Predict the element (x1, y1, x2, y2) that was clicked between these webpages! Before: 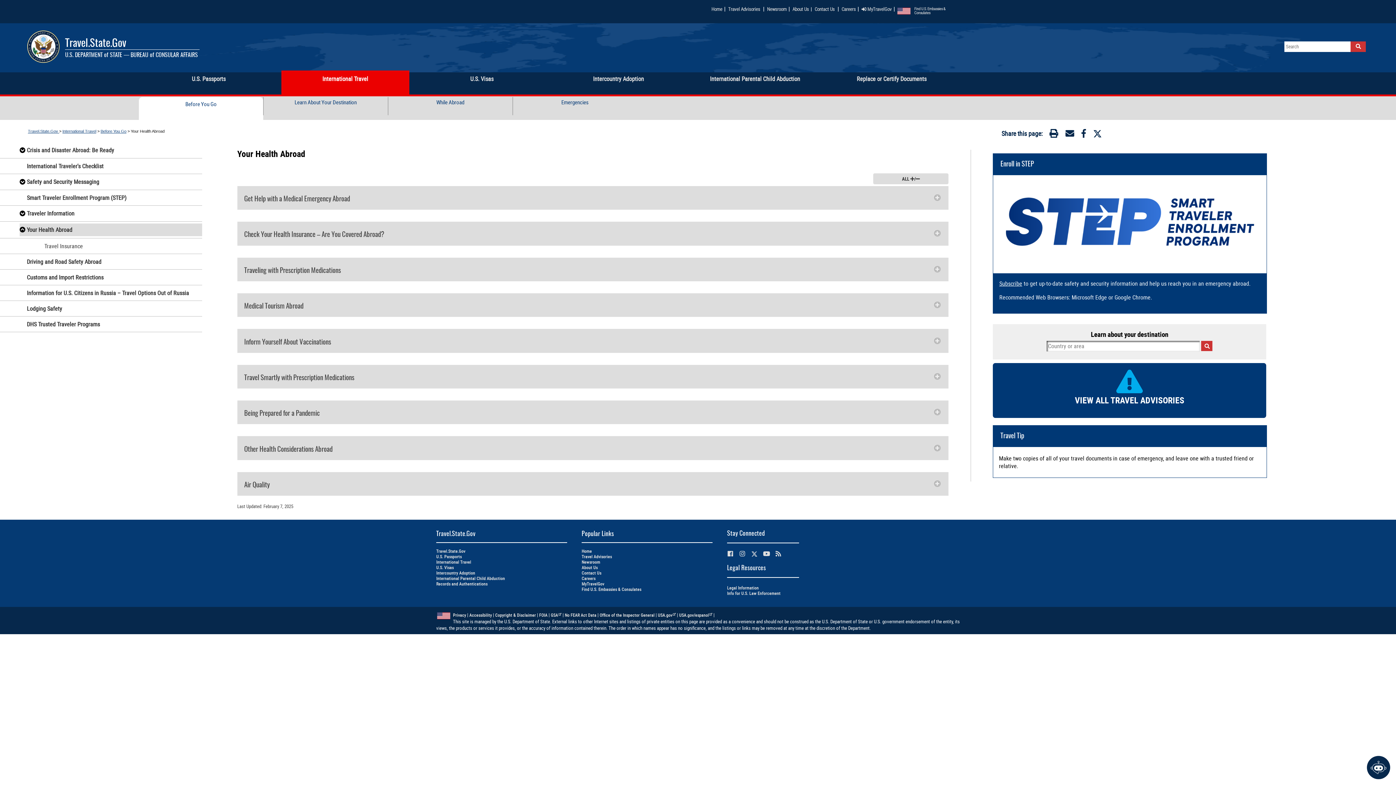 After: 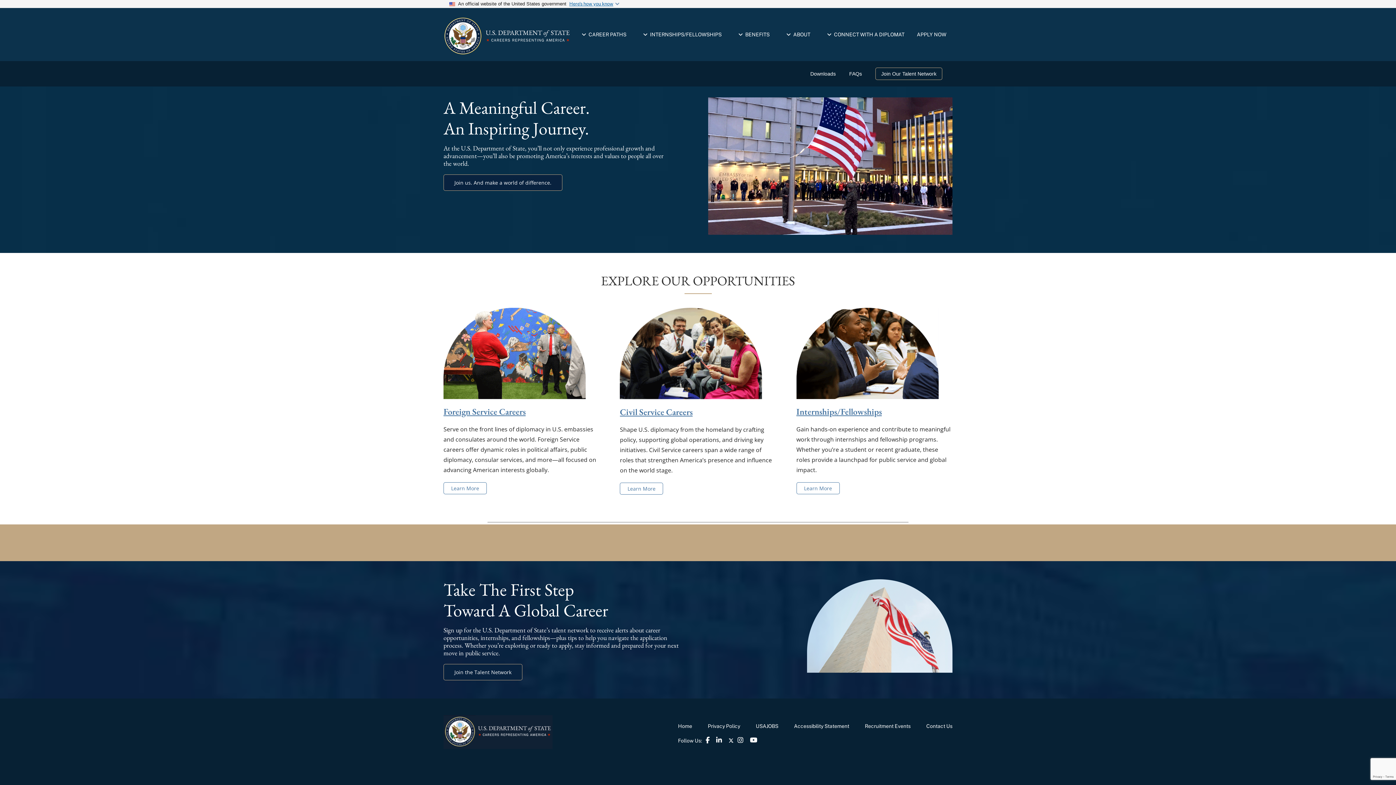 Action: label: Careers bbox: (841, 5, 856, 12)